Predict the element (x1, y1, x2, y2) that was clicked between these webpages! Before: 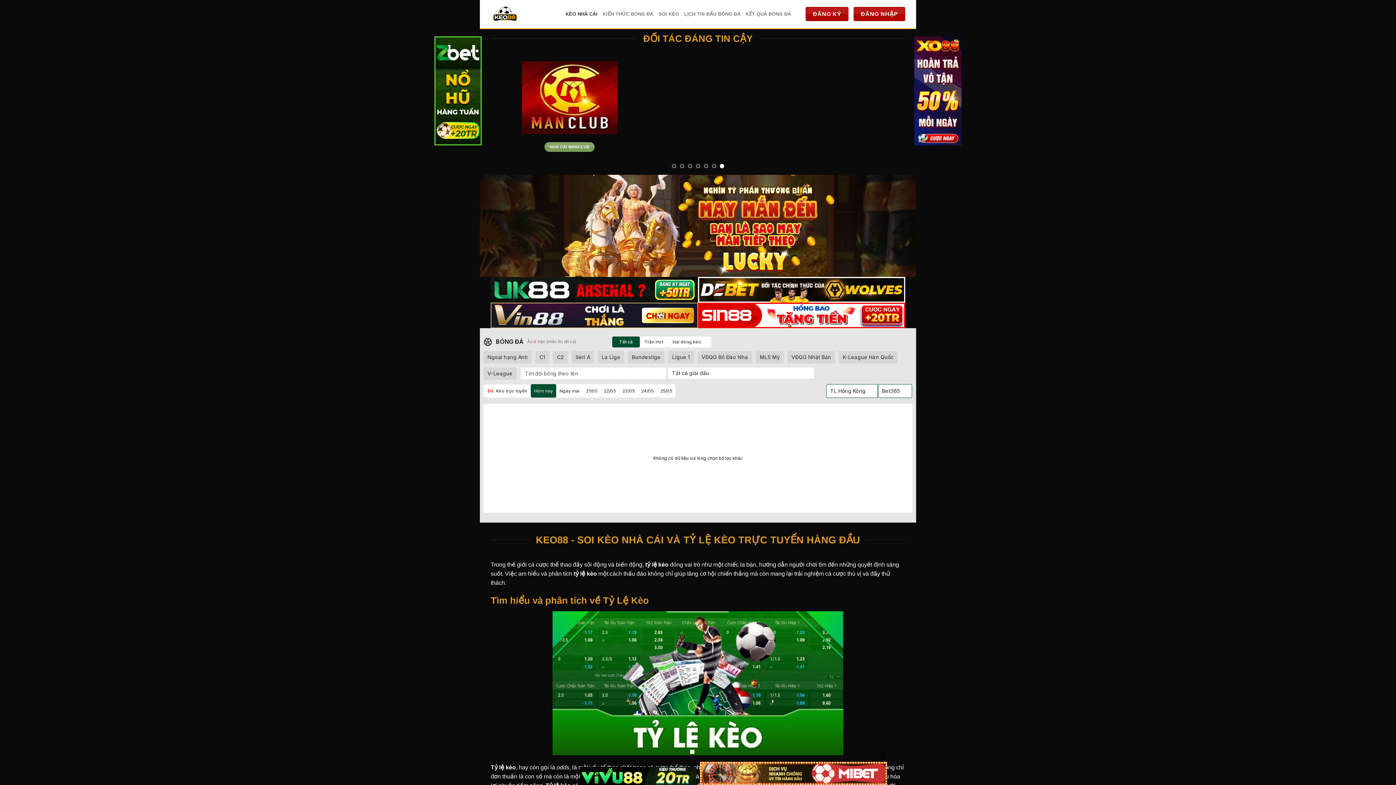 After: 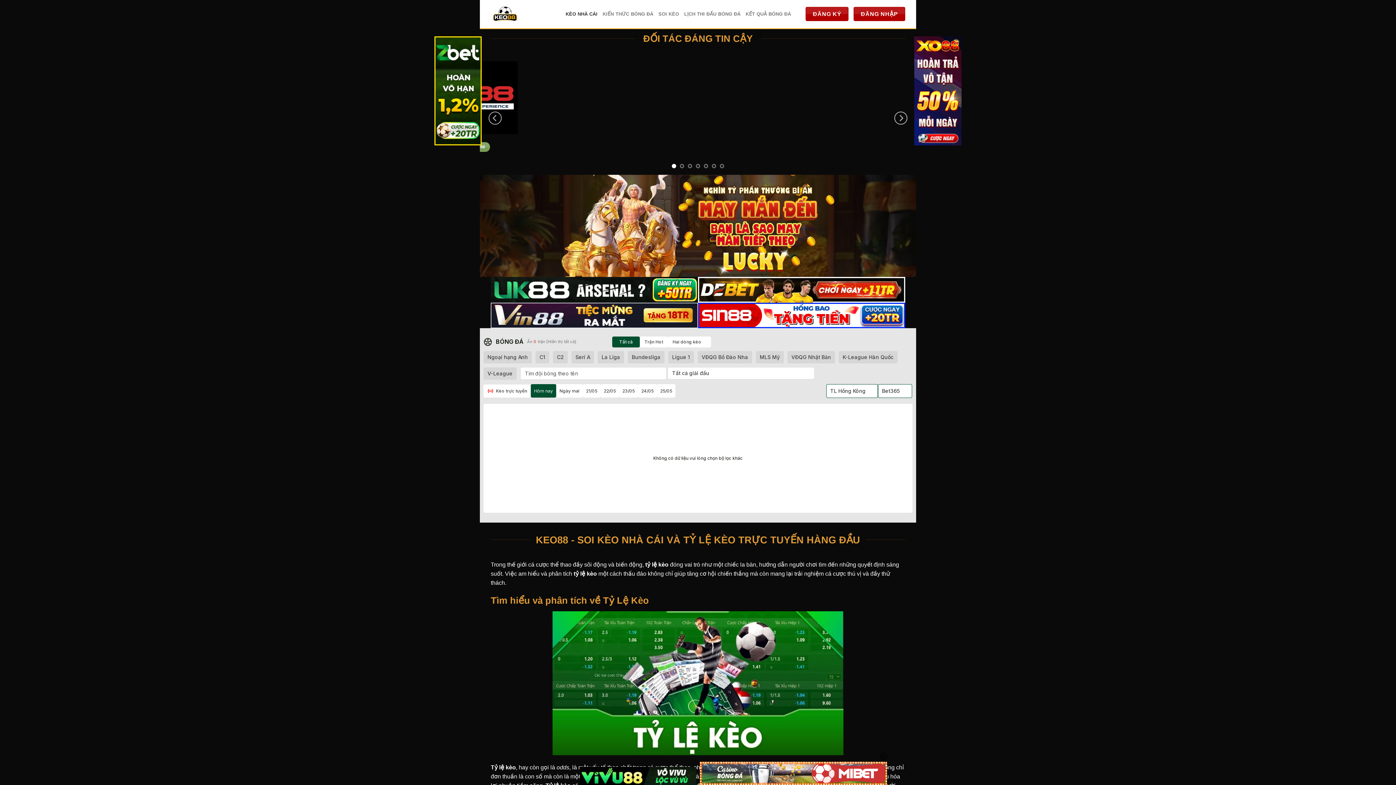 Action: label: NHÀ CÁI MAY88
 bbox: (836, 142, 878, 152)